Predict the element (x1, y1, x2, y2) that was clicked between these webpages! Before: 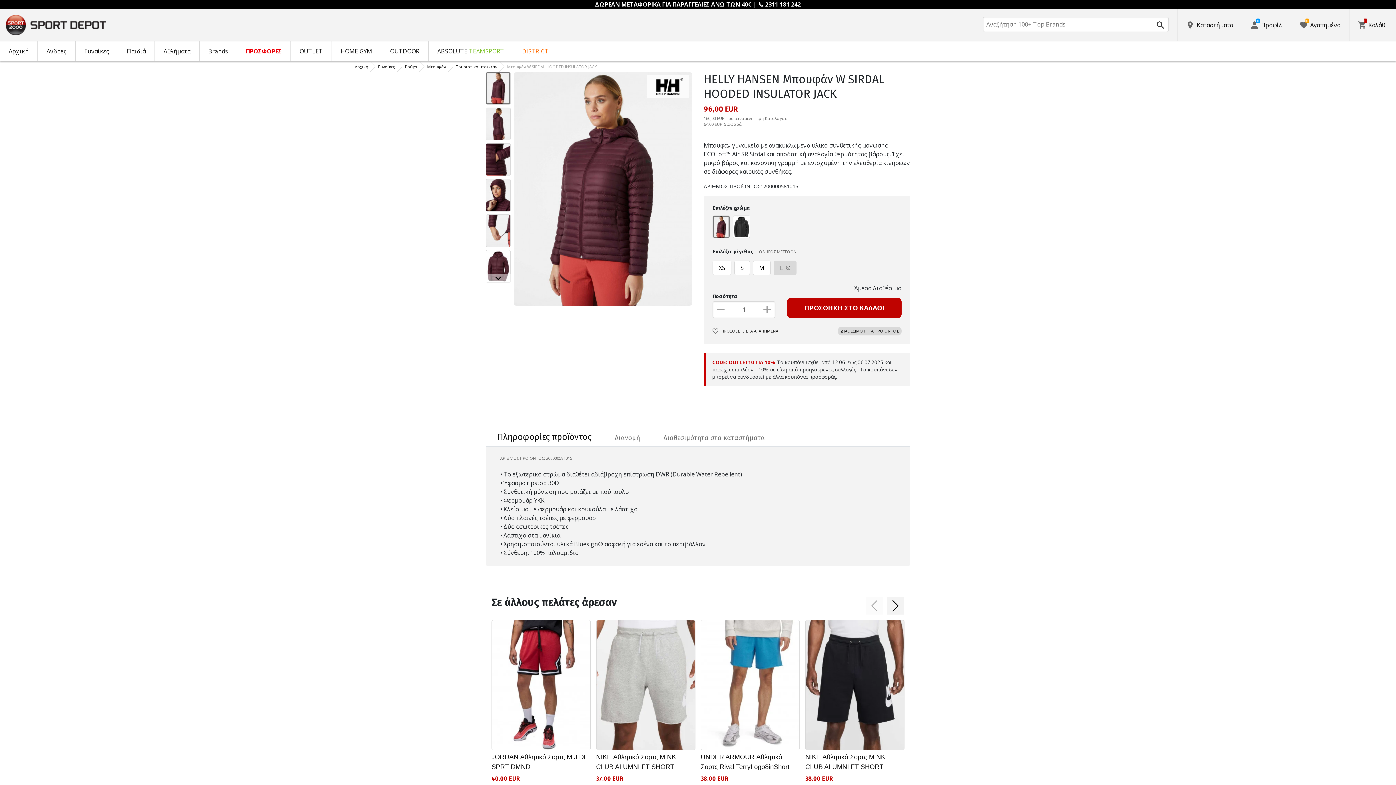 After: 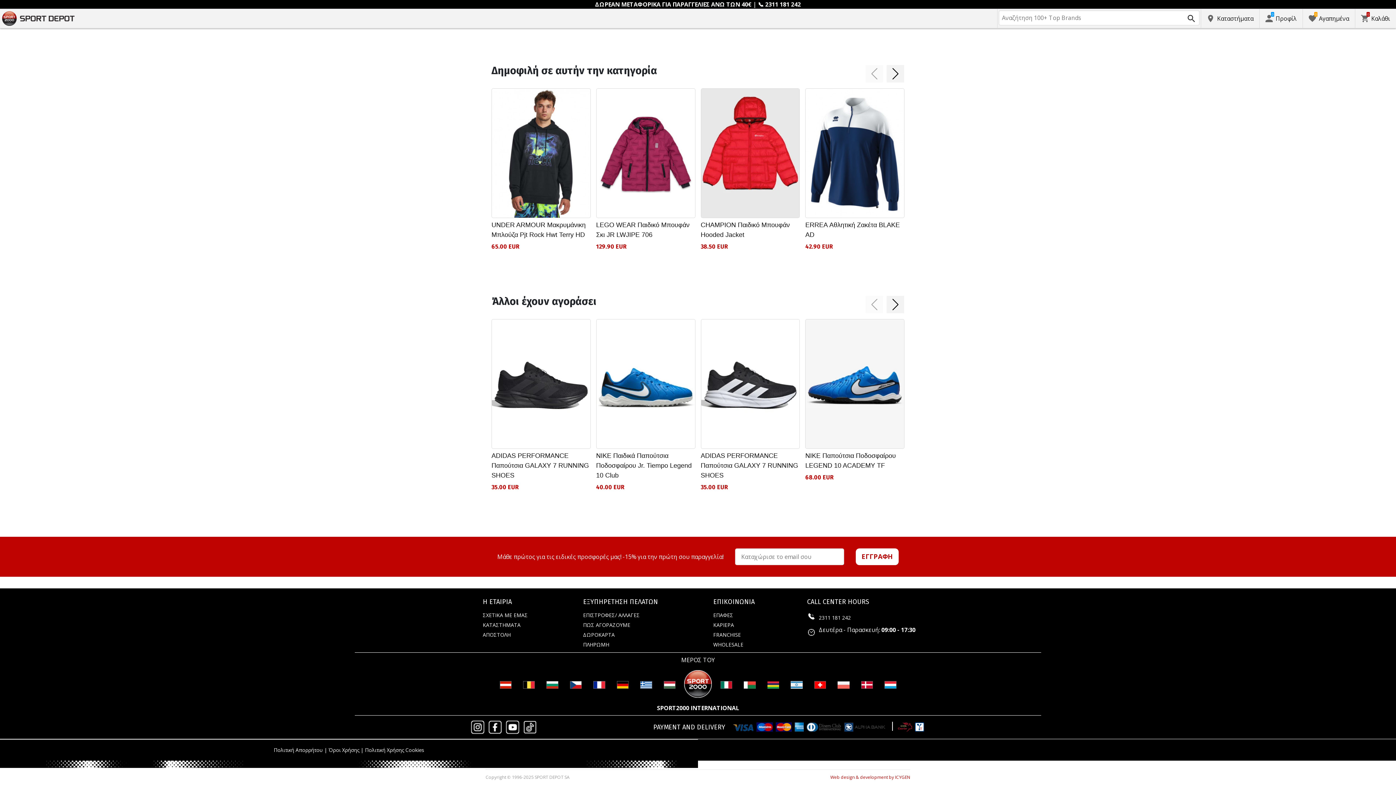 Action: bbox: (731, 753, 755, 768)